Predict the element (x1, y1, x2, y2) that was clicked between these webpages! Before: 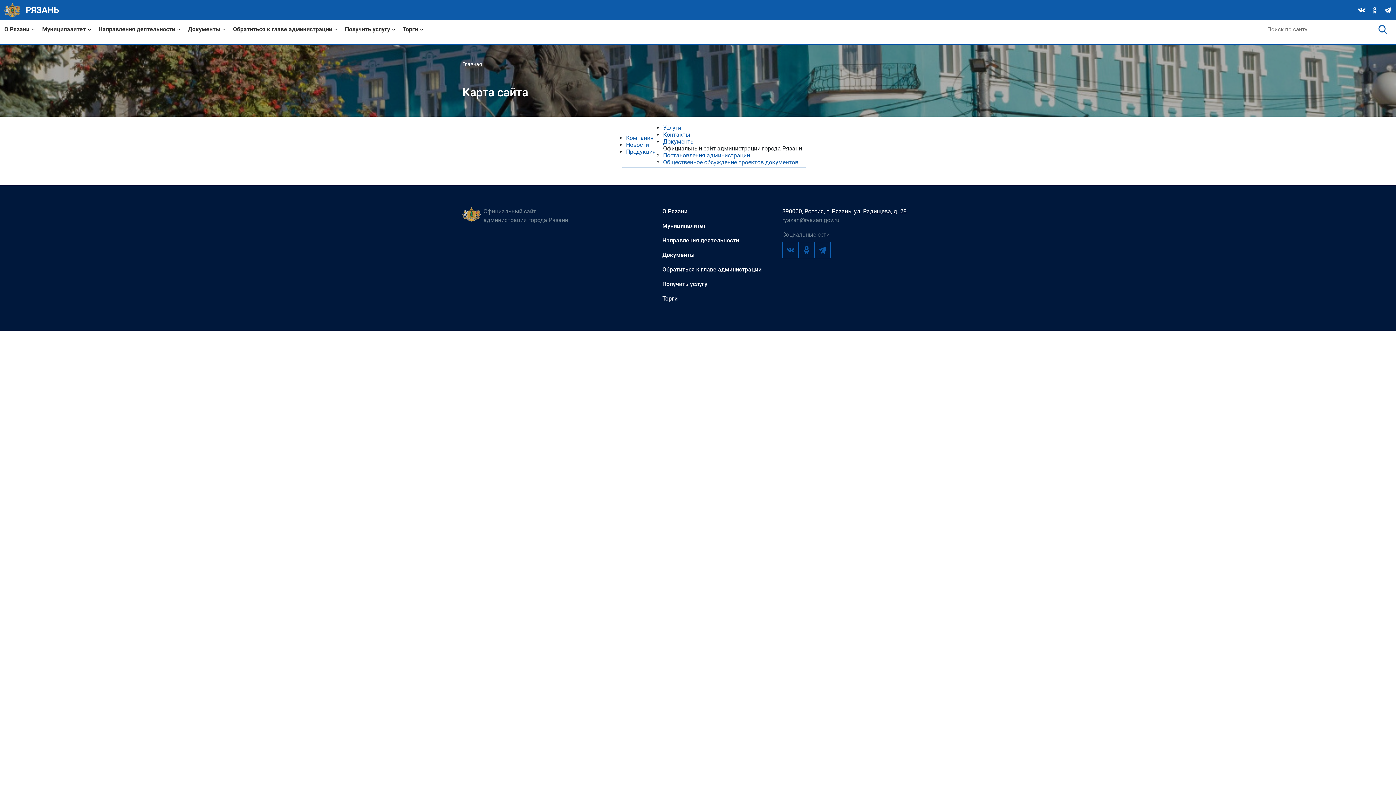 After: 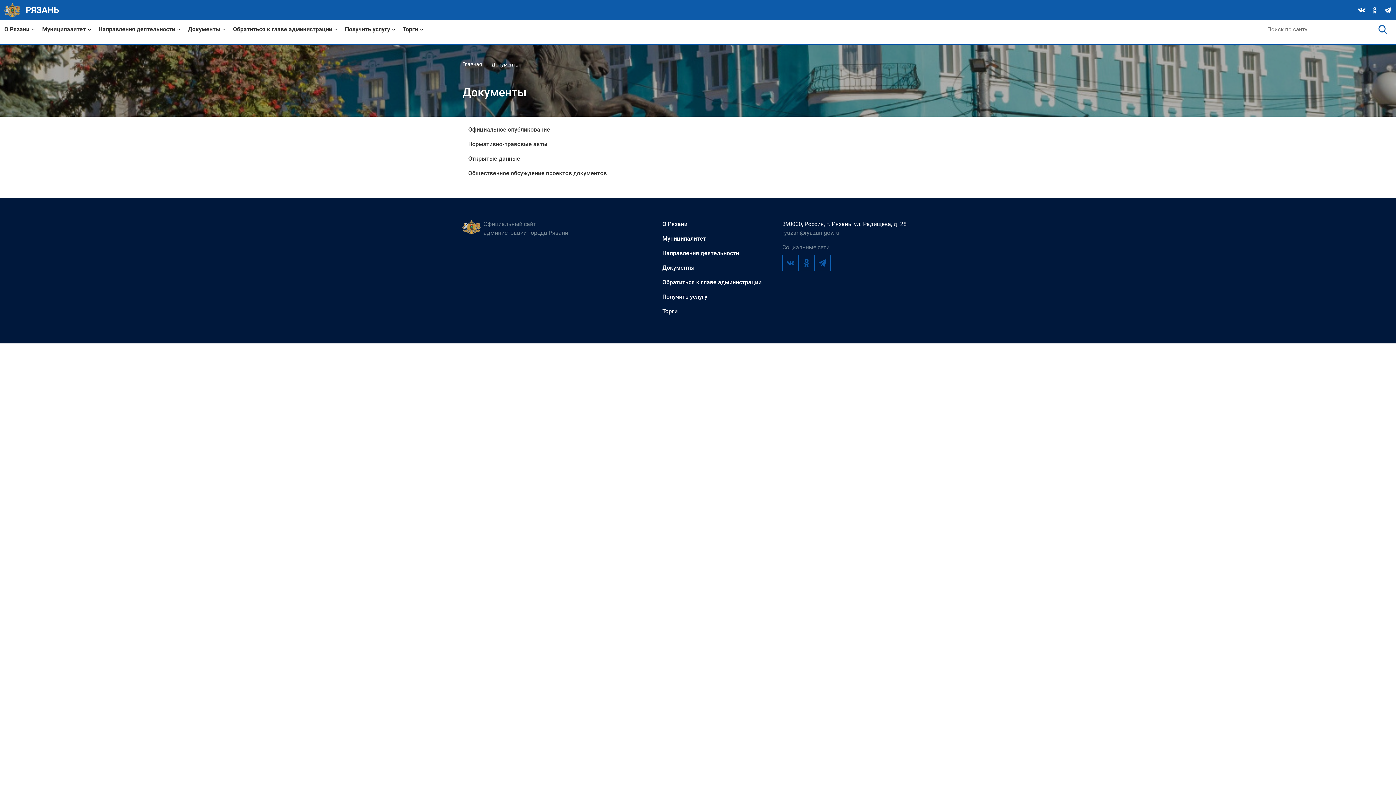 Action: label: Документы bbox: (662, 251, 694, 258)